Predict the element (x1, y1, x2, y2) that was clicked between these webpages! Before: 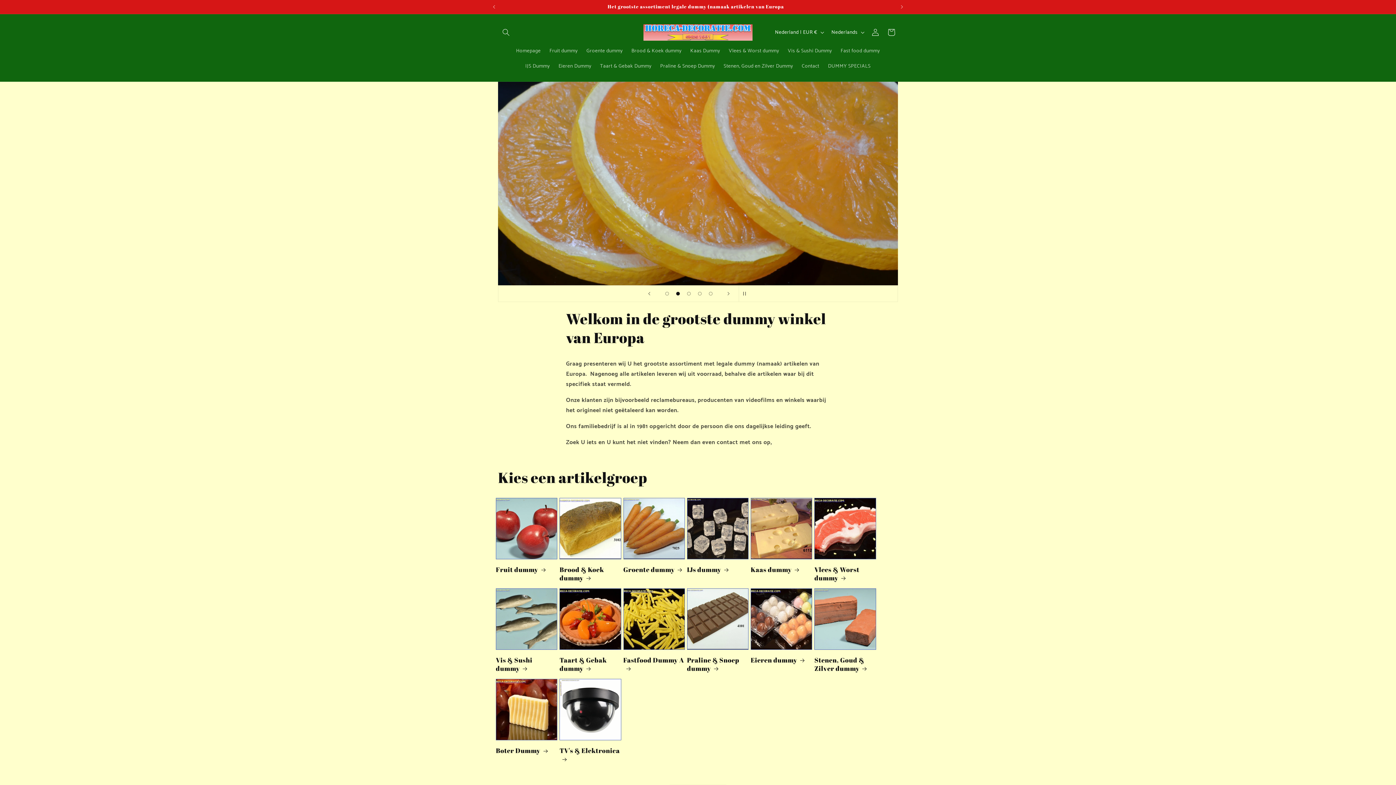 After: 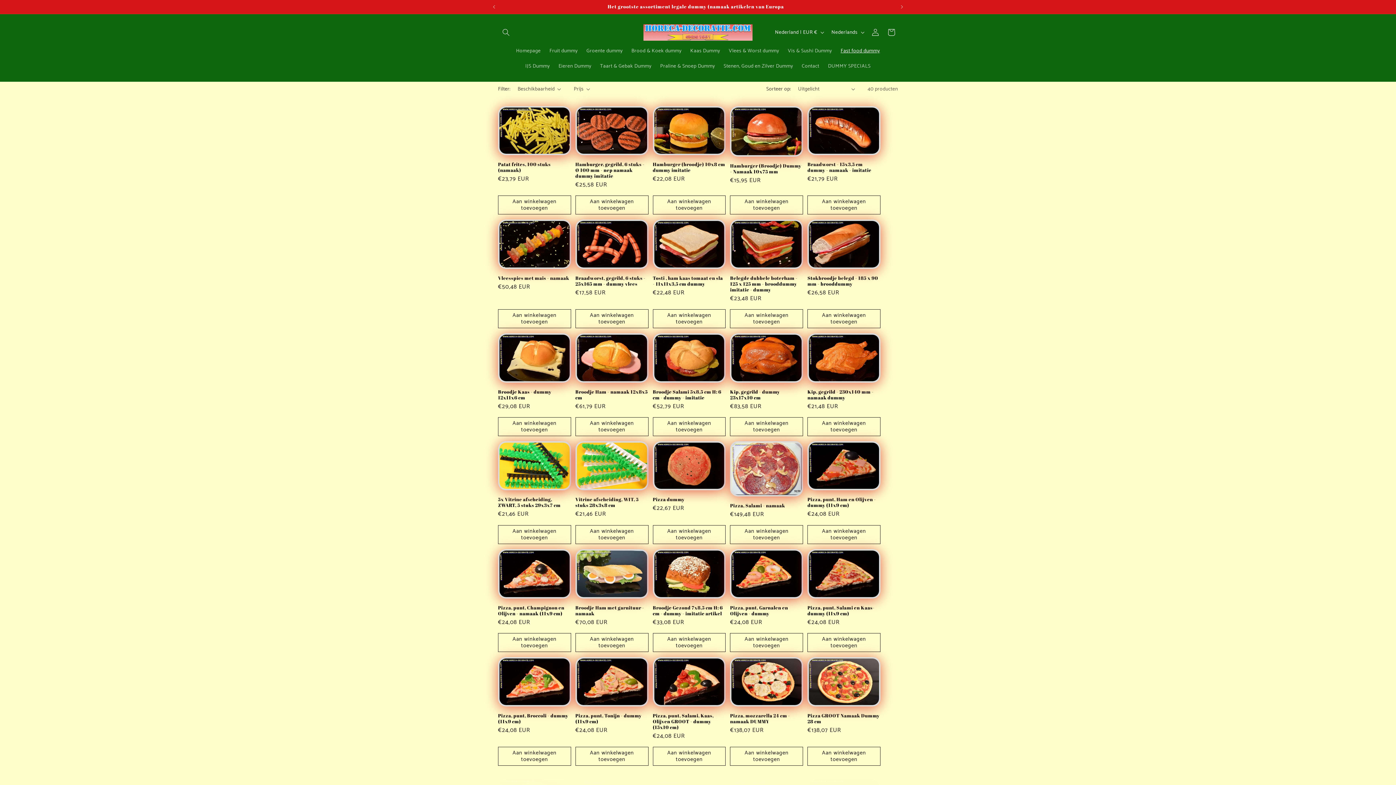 Action: bbox: (623, 656, 685, 673) label: Fastfood Dummy A